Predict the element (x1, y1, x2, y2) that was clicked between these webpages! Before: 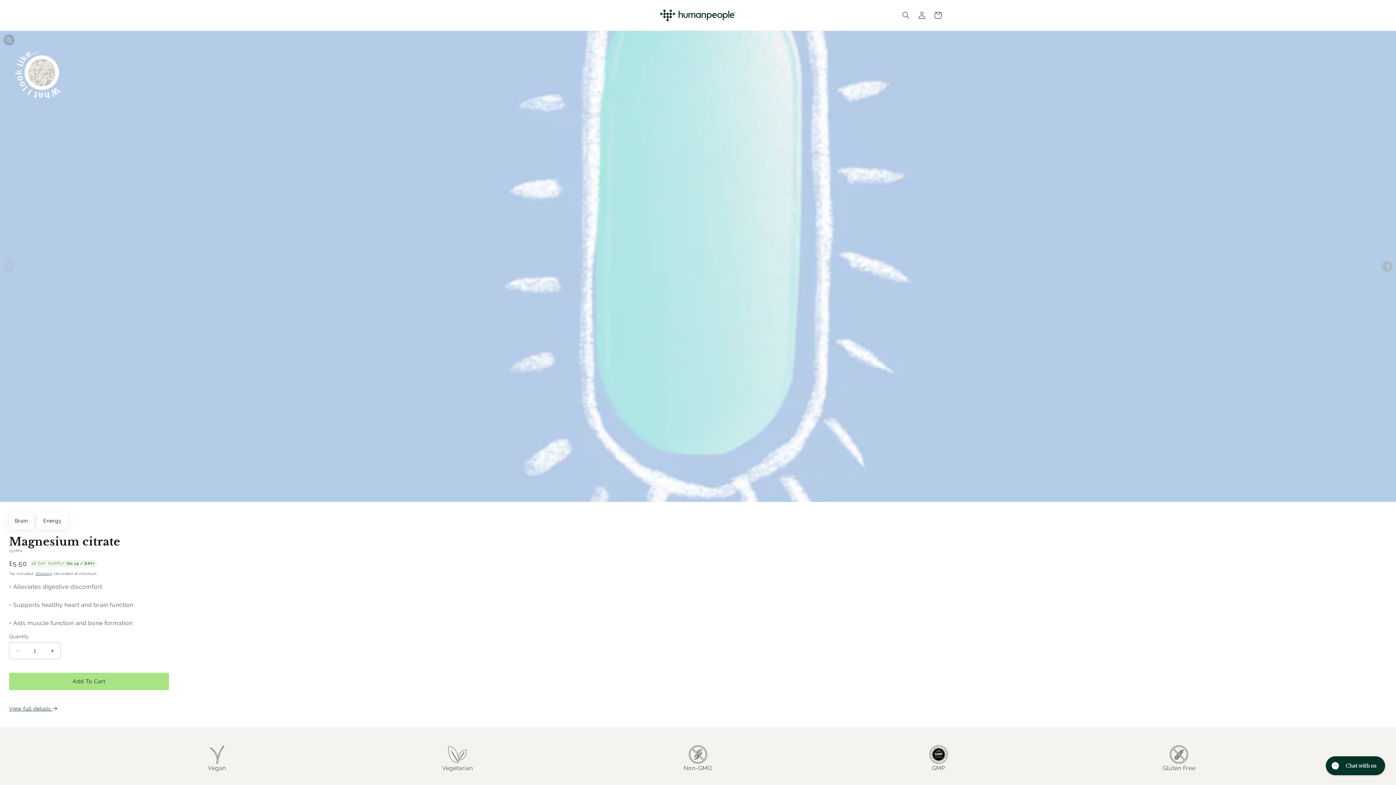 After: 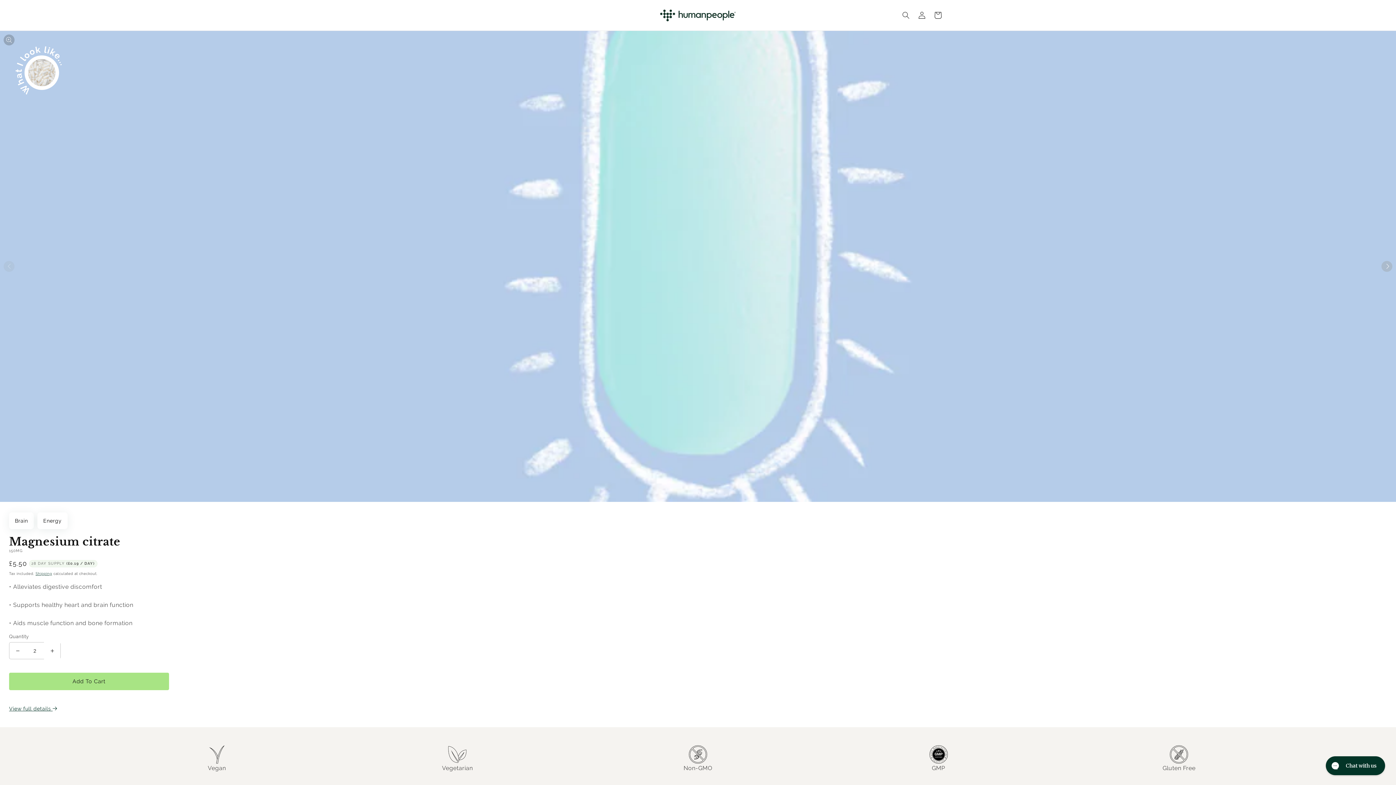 Action: bbox: (44, 642, 60, 659) label: Increase quantity for Magnesium citrate